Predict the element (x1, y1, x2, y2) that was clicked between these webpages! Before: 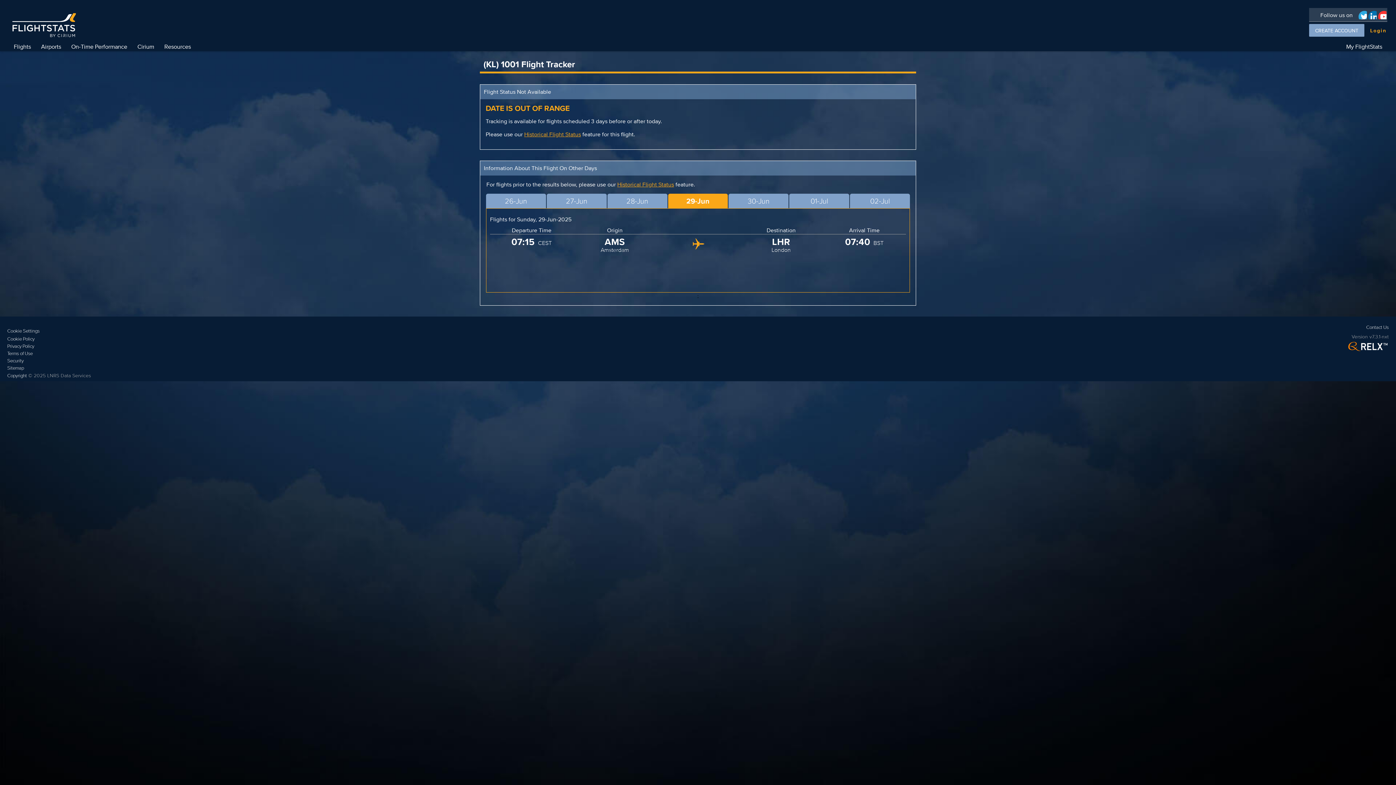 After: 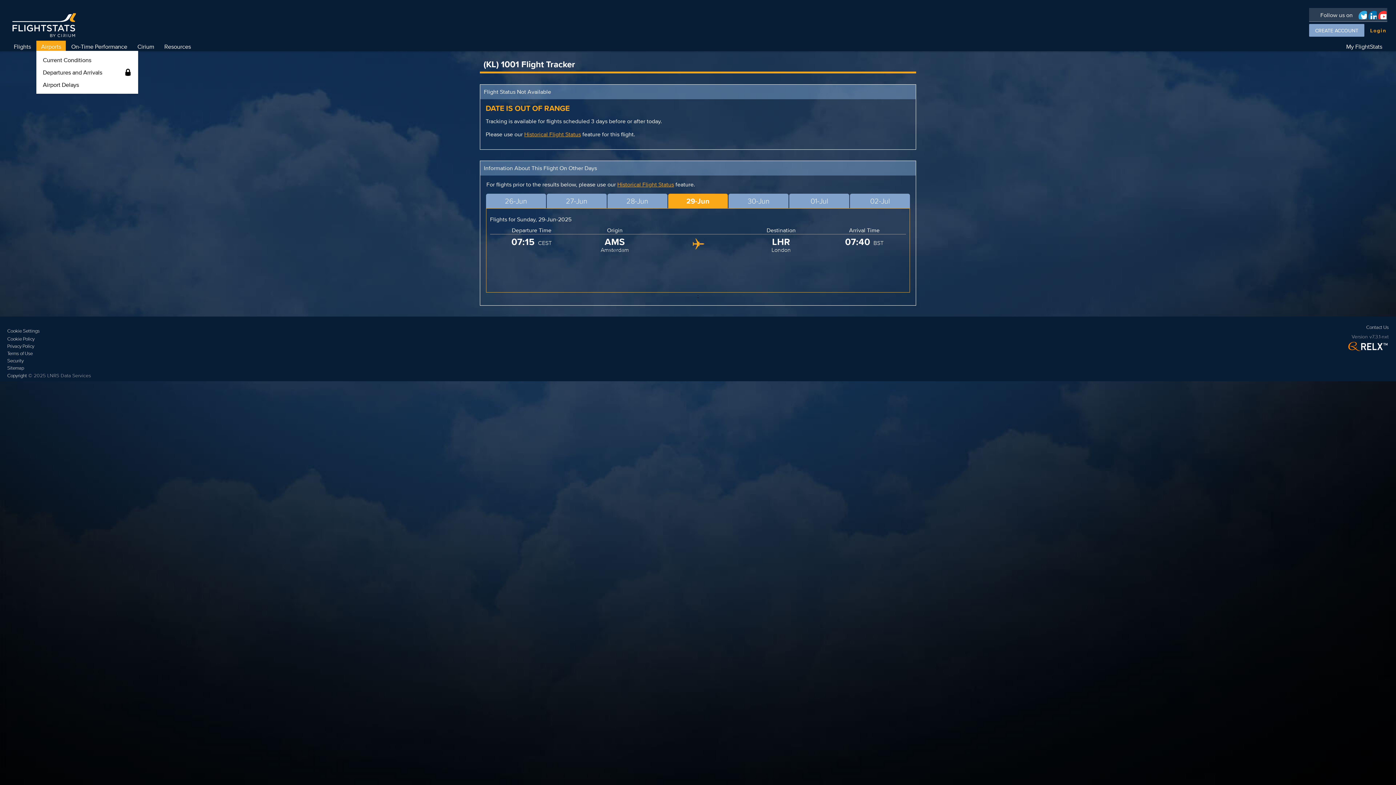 Action: bbox: (36, 40, 65, 52) label: Airports